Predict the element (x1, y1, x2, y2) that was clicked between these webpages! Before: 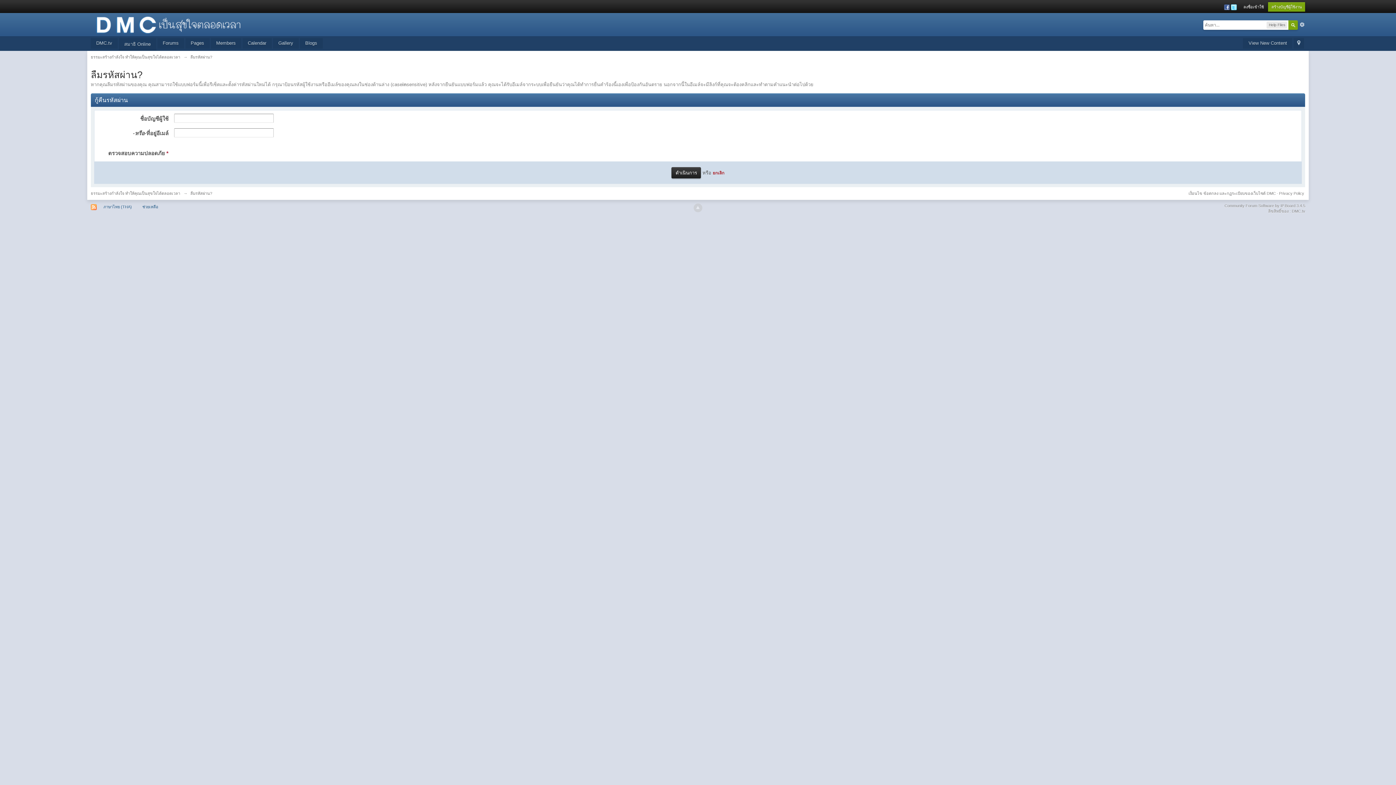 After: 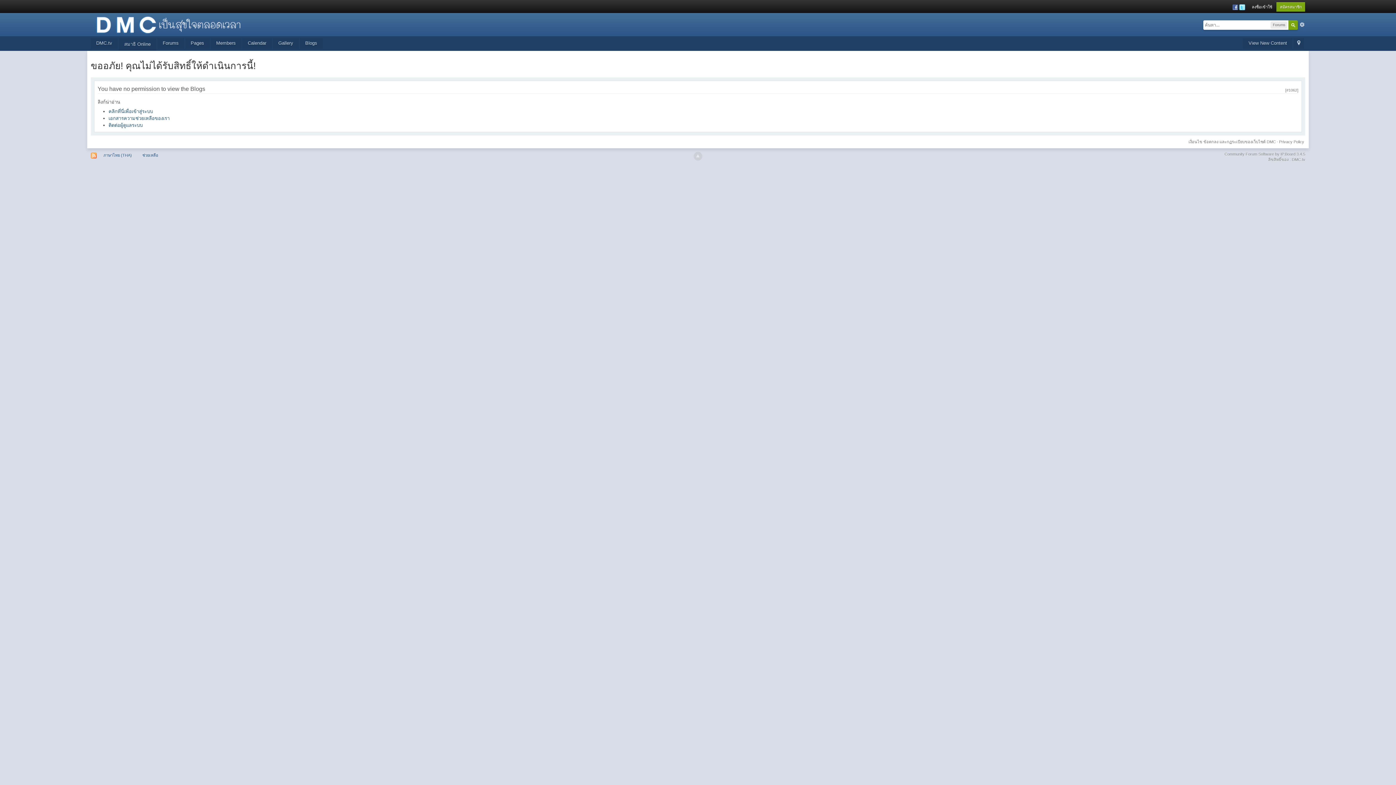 Action: label: Blogs bbox: (299, 38, 322, 48)